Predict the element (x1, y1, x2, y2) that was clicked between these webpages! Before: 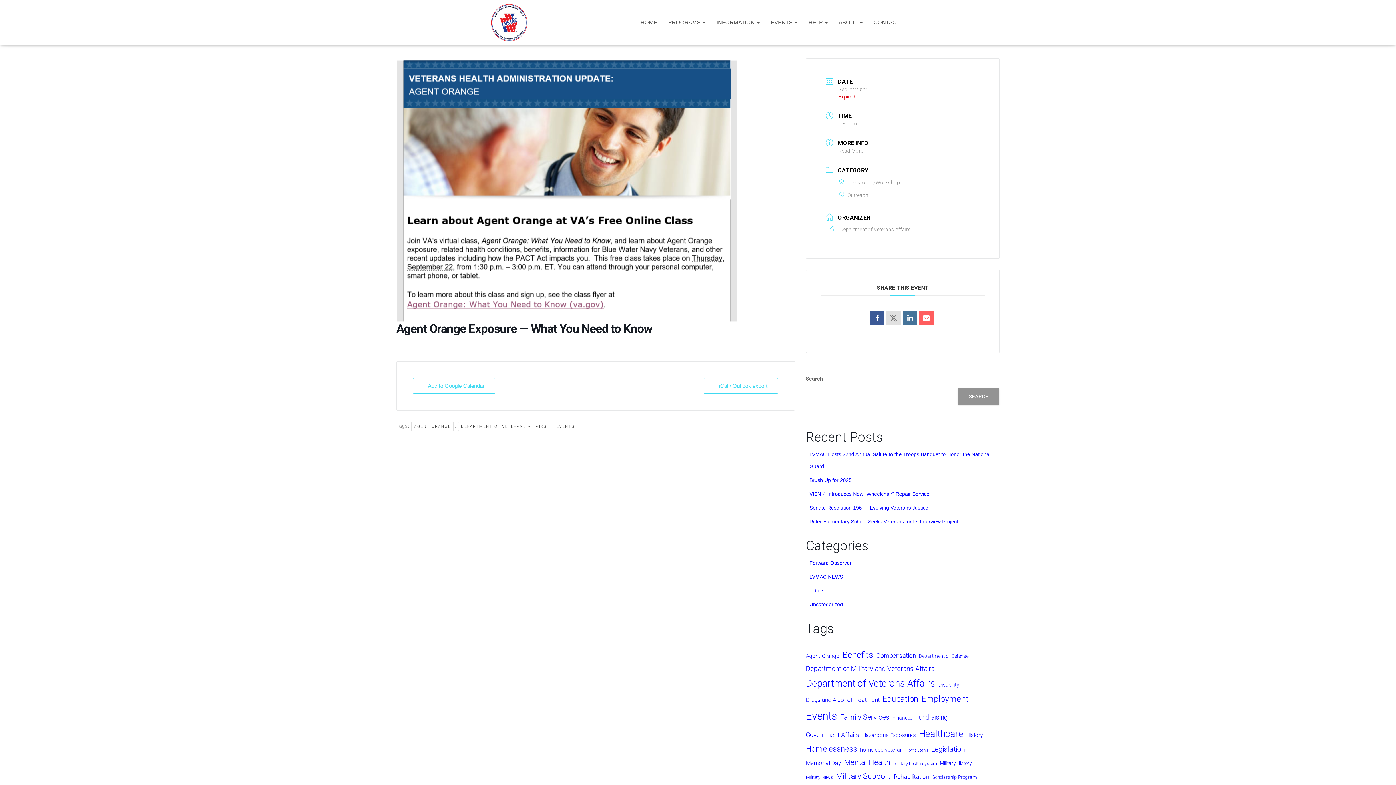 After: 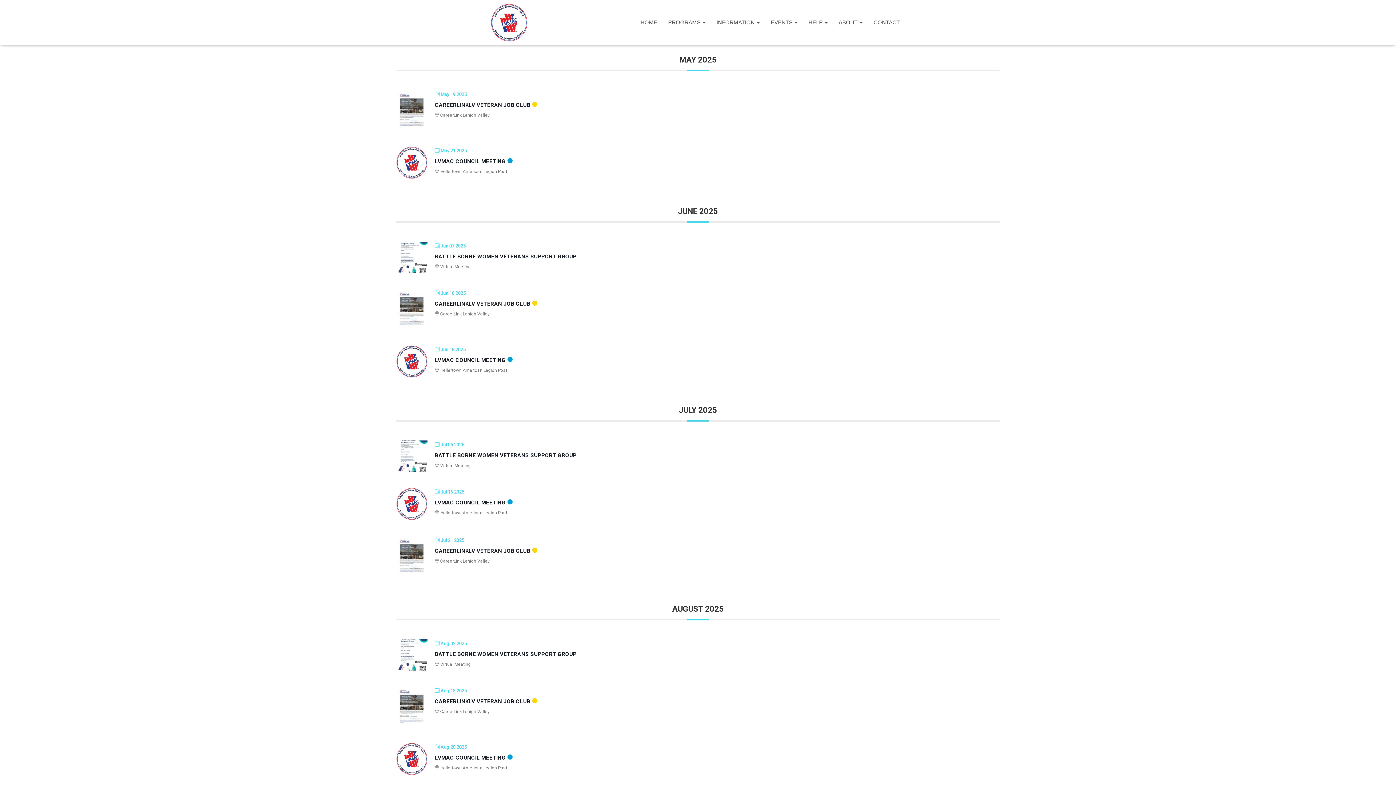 Action: bbox: (838, 192, 868, 198) label: Outreach